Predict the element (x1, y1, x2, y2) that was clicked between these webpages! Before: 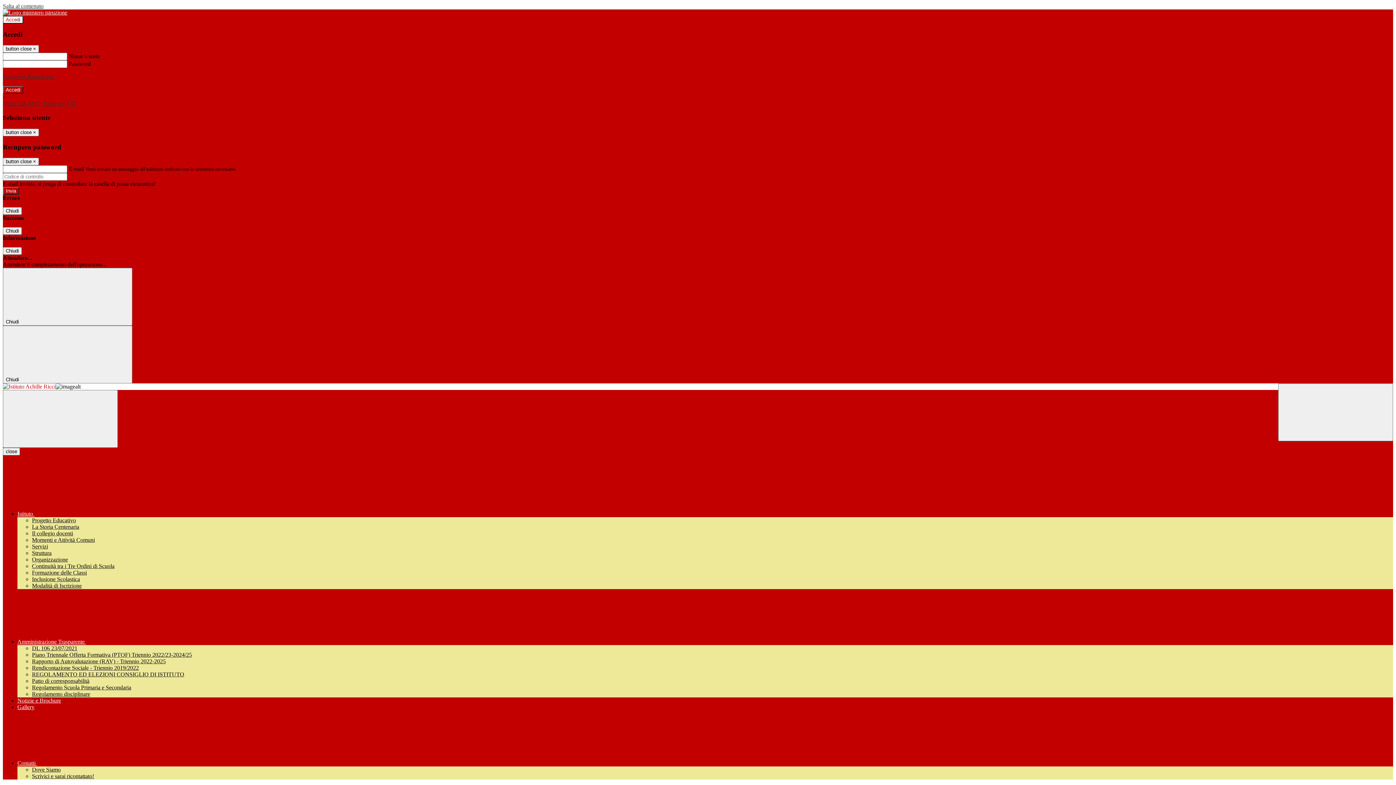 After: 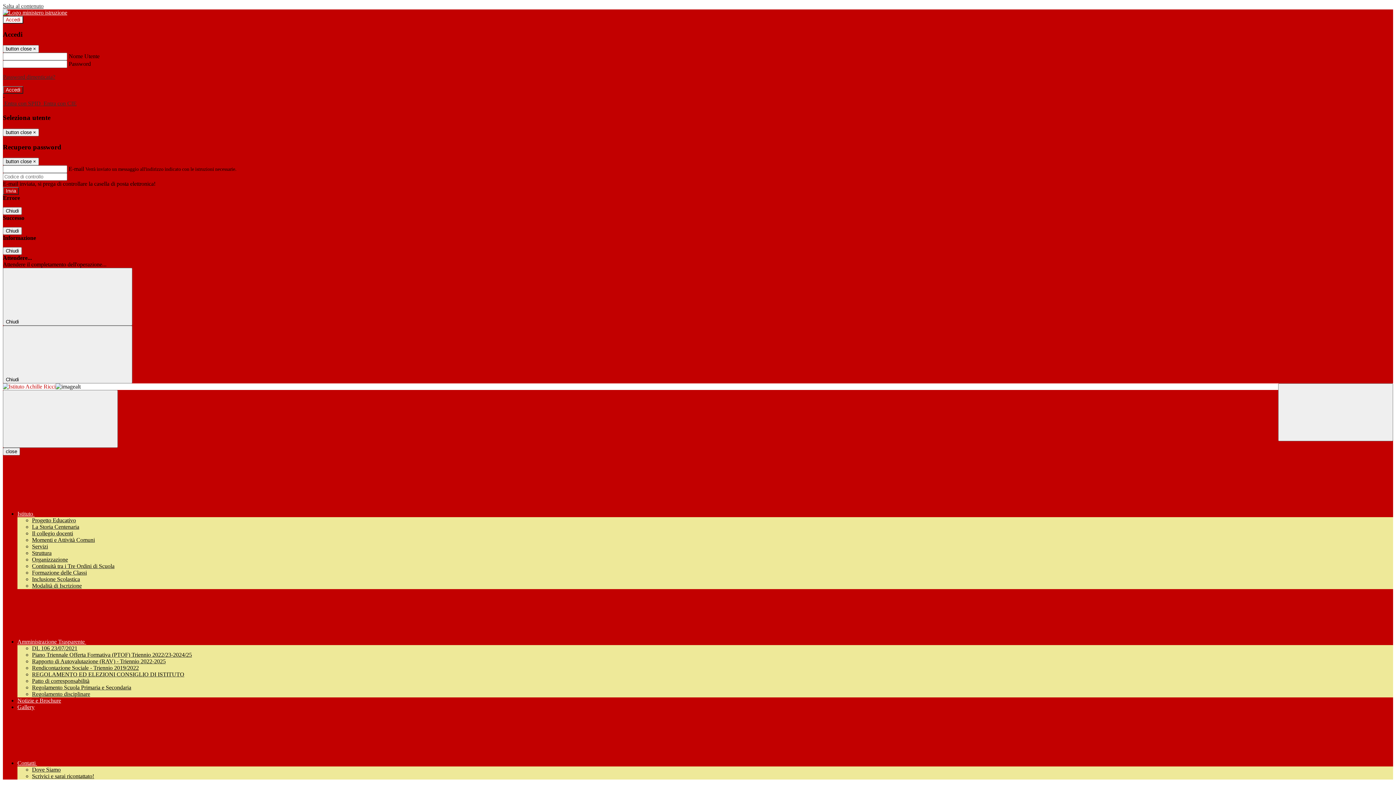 Action: bbox: (32, 530, 73, 536) label: Il collegio docenti